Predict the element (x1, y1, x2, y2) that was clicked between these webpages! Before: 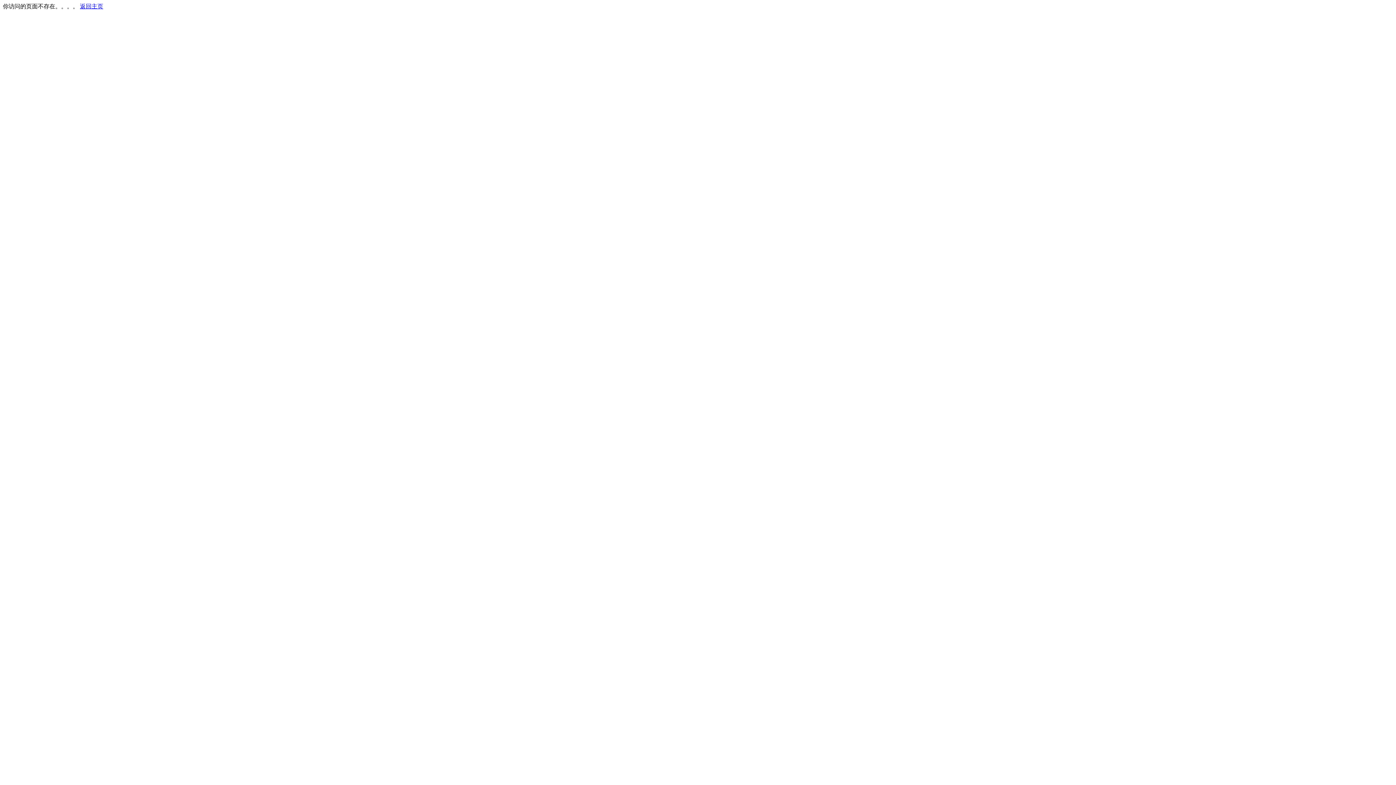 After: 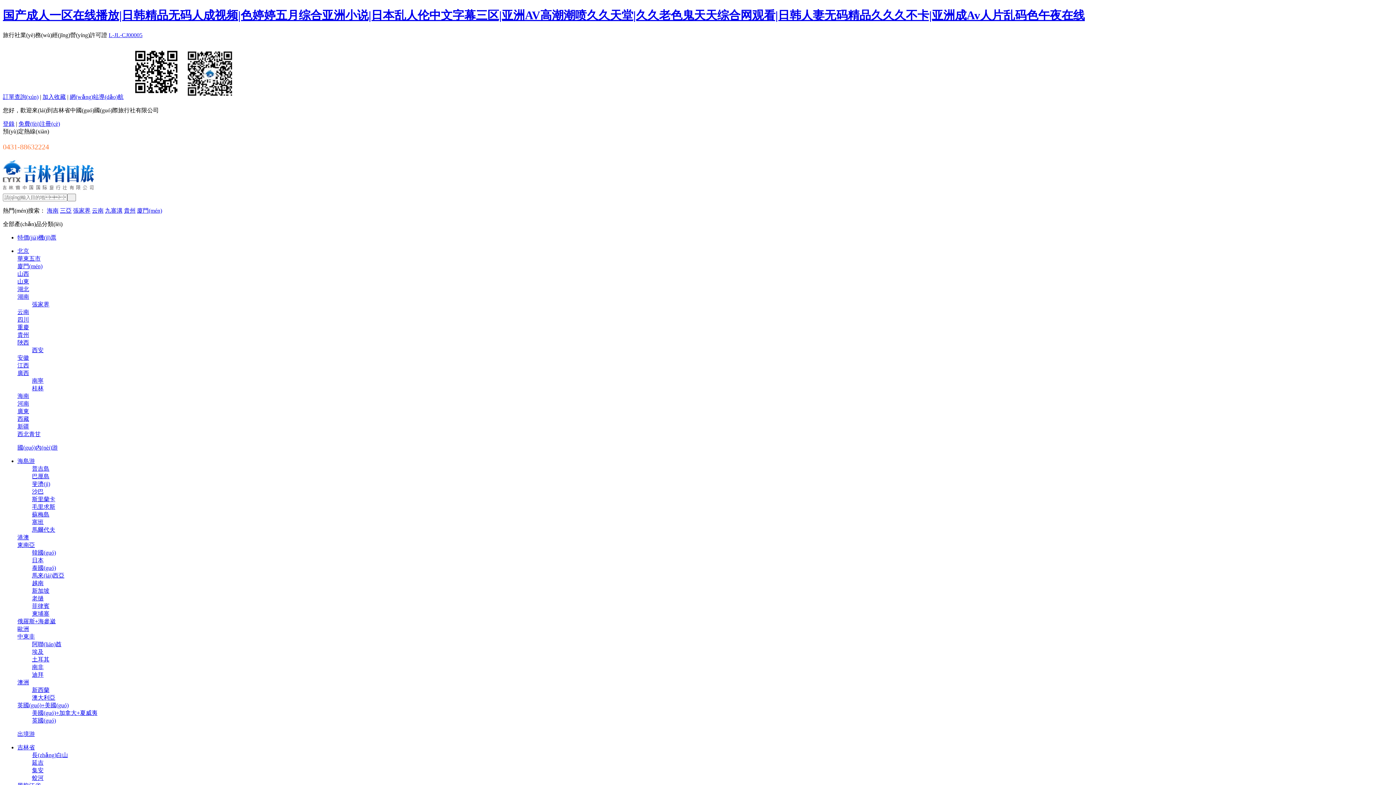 Action: bbox: (80, 3, 103, 9) label: 返回主页